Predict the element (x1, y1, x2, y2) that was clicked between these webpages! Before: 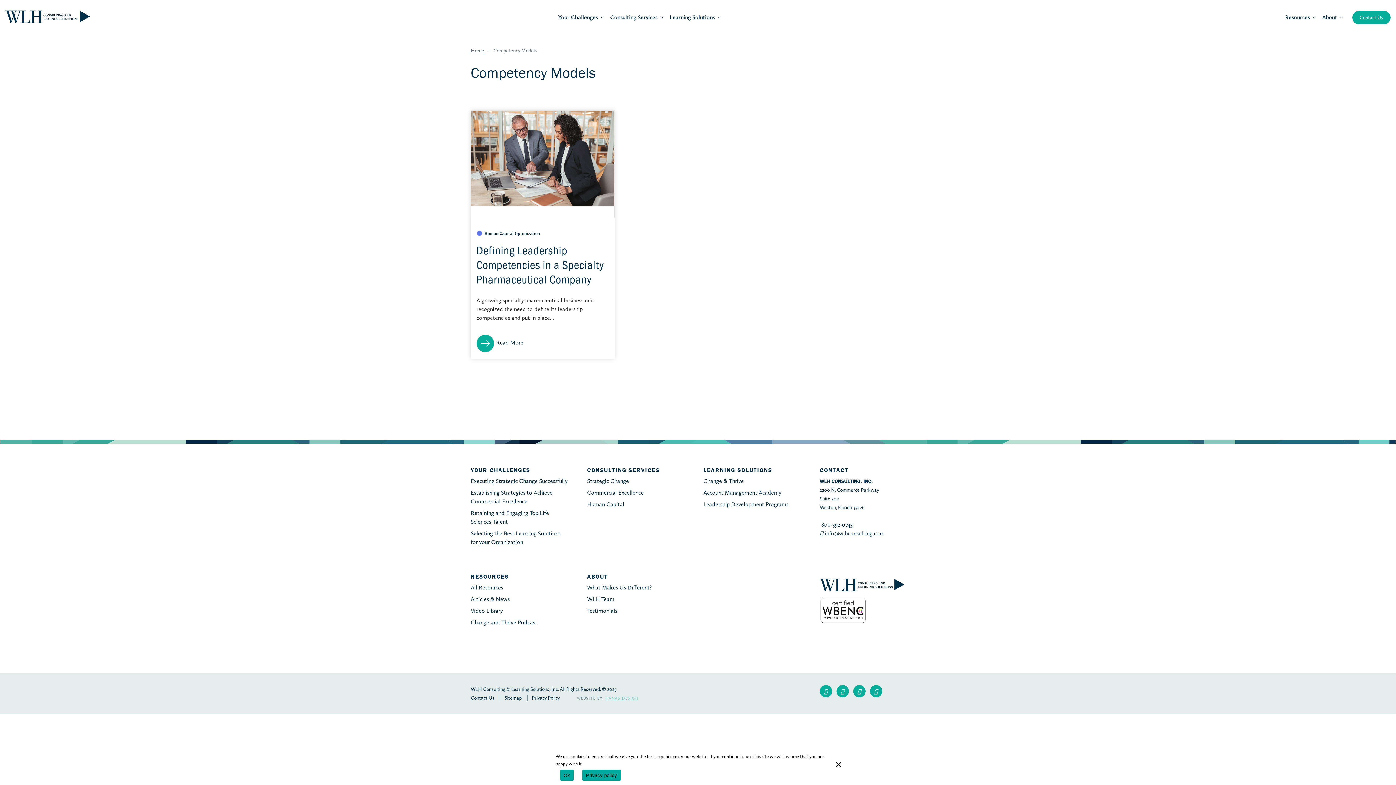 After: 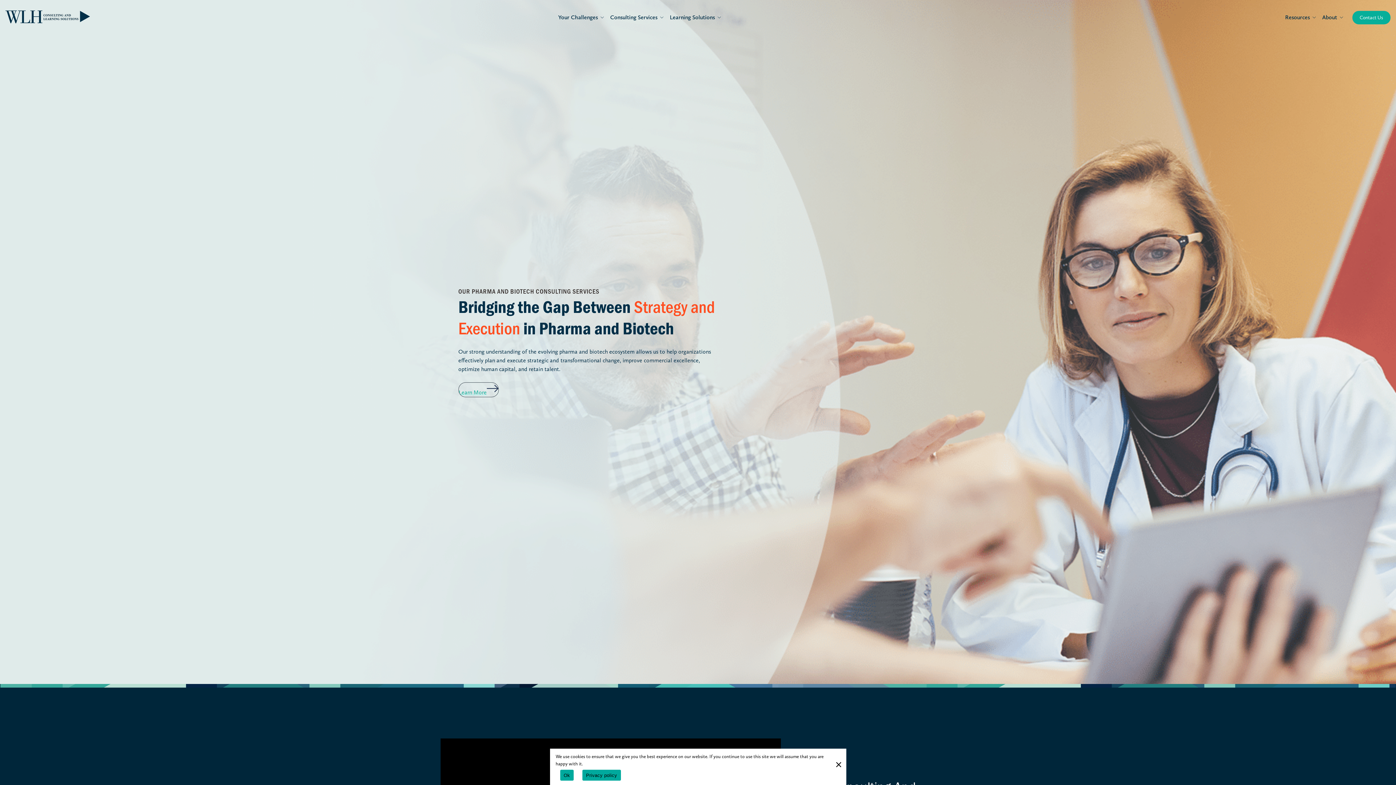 Action: bbox: (470, 47, 486, 53) label: Home